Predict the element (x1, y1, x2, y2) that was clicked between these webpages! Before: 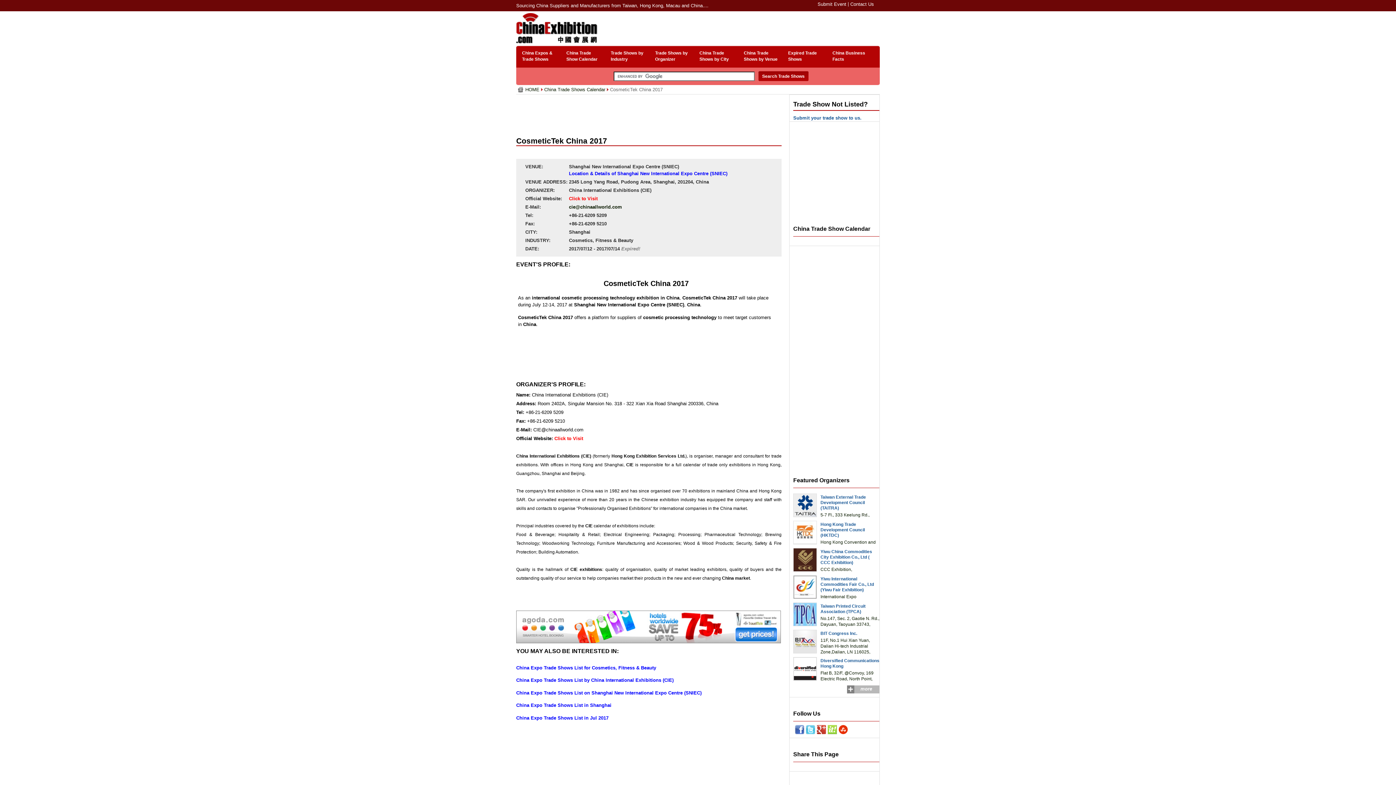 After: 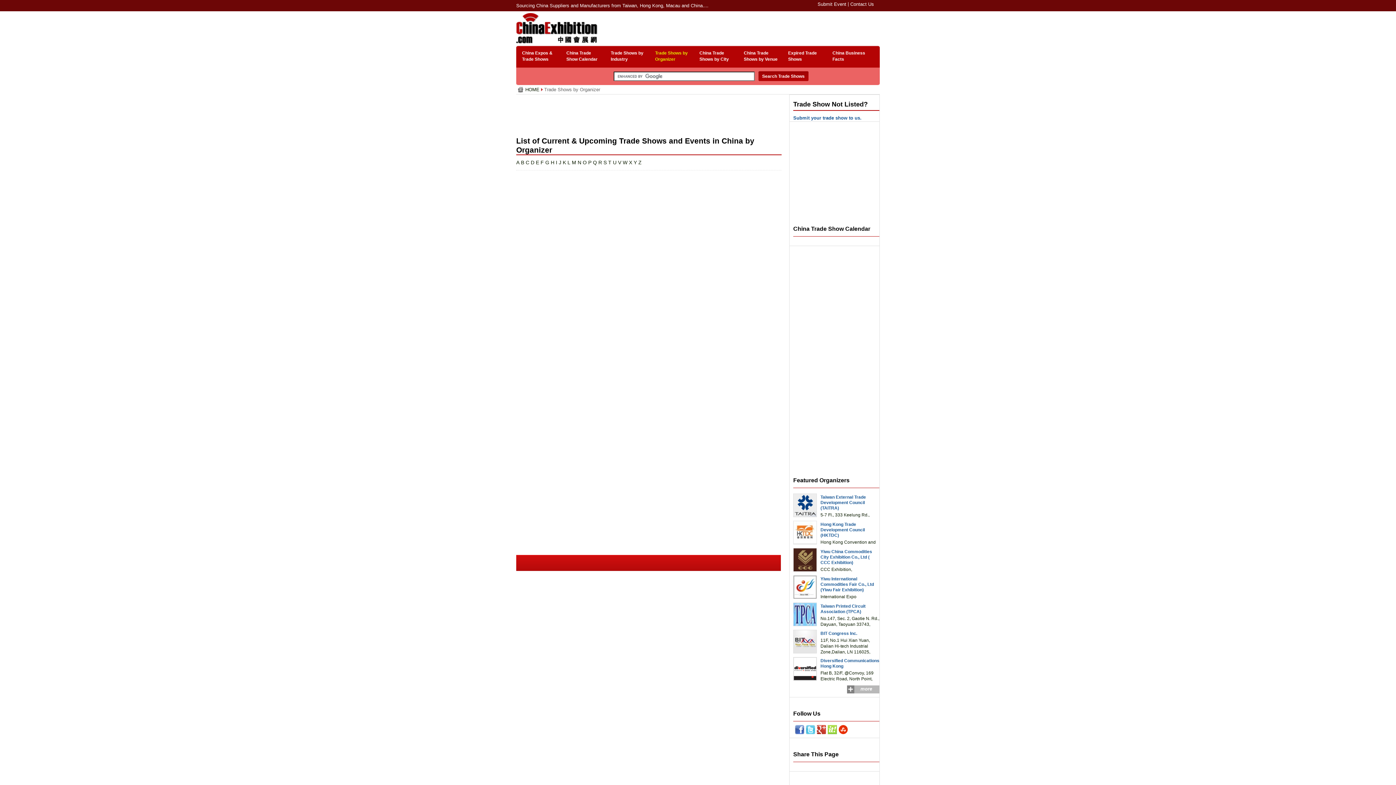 Action: bbox: (655, 50, 688, 62) label: Trade Shows by Organizer